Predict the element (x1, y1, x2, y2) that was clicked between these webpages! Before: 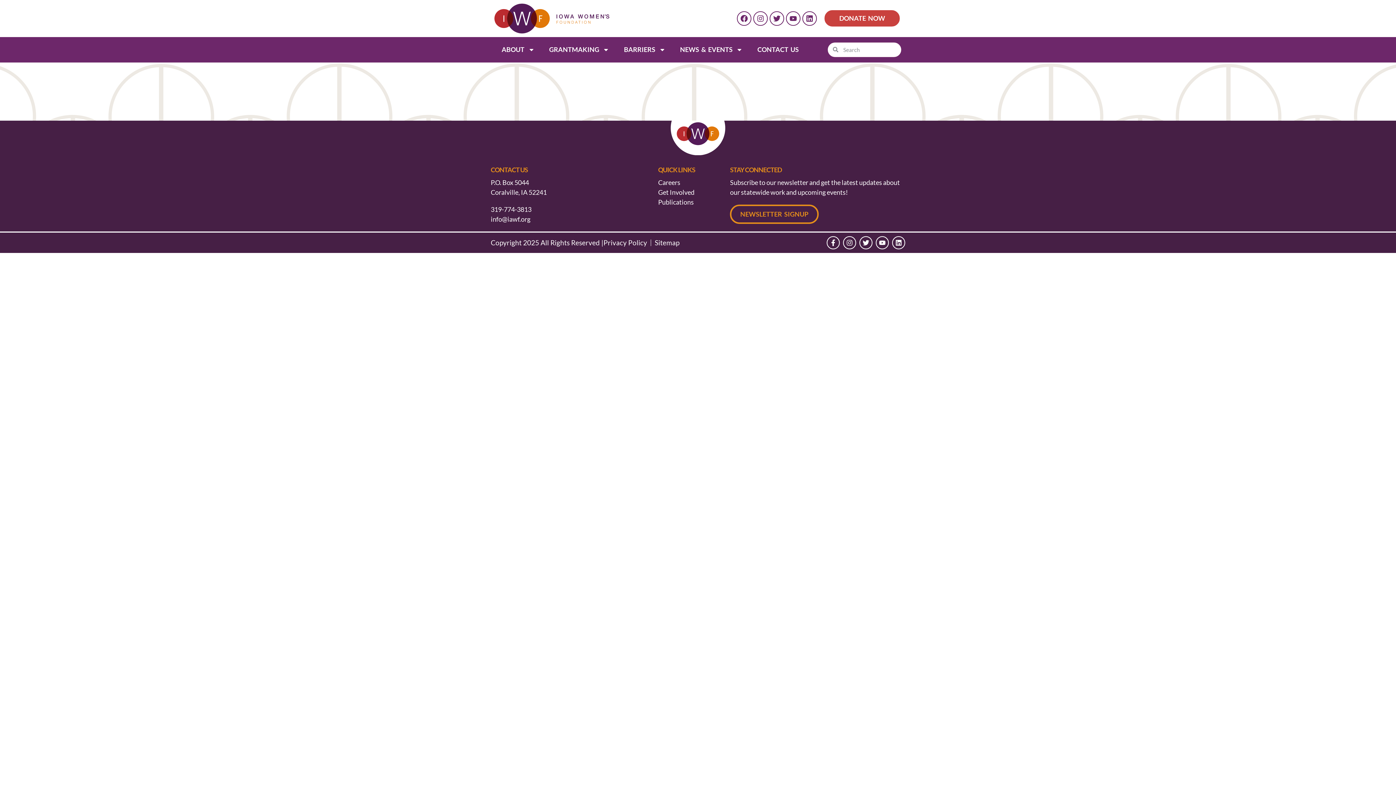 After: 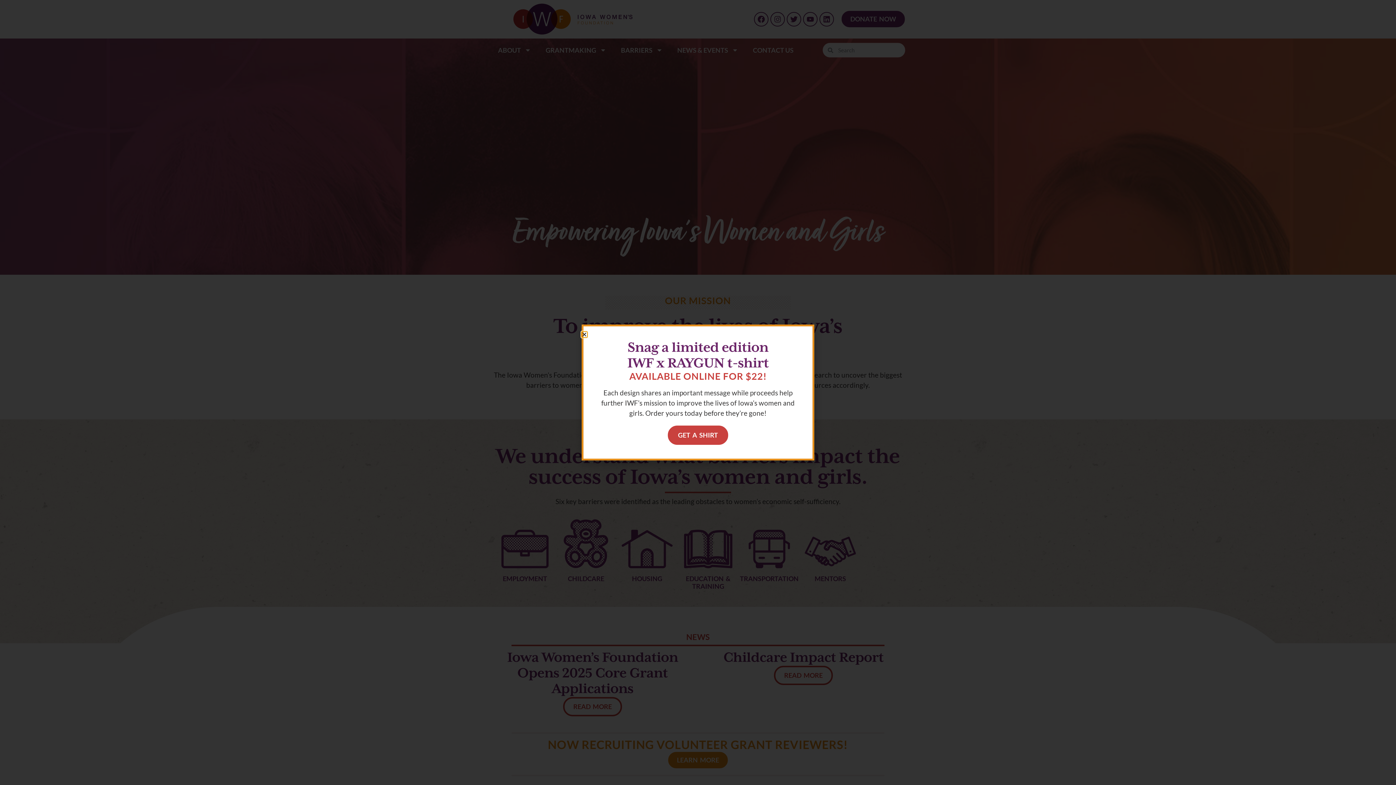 Action: bbox: (494, 3, 609, 33)